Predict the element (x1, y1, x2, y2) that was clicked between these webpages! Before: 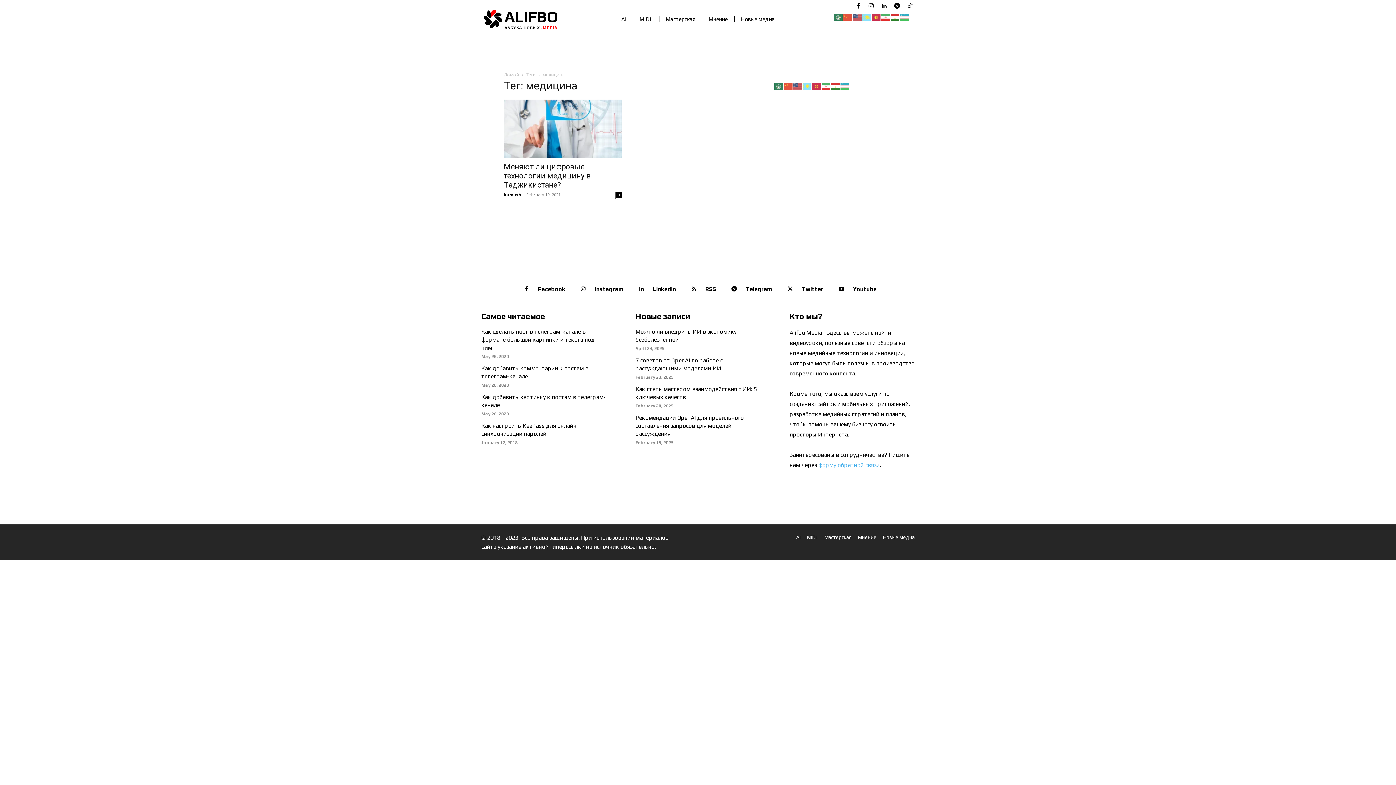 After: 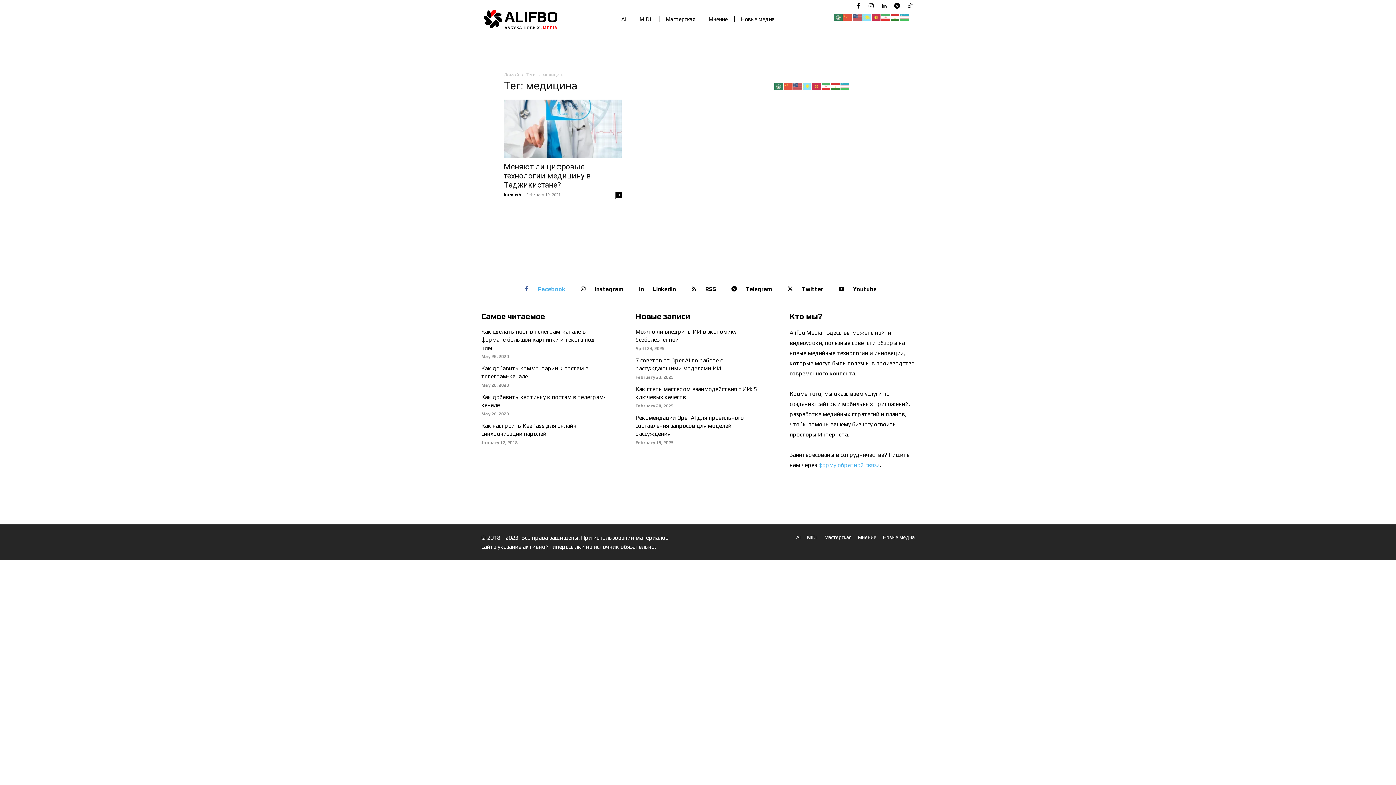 Action: label: Facebook bbox: (538, 285, 565, 293)